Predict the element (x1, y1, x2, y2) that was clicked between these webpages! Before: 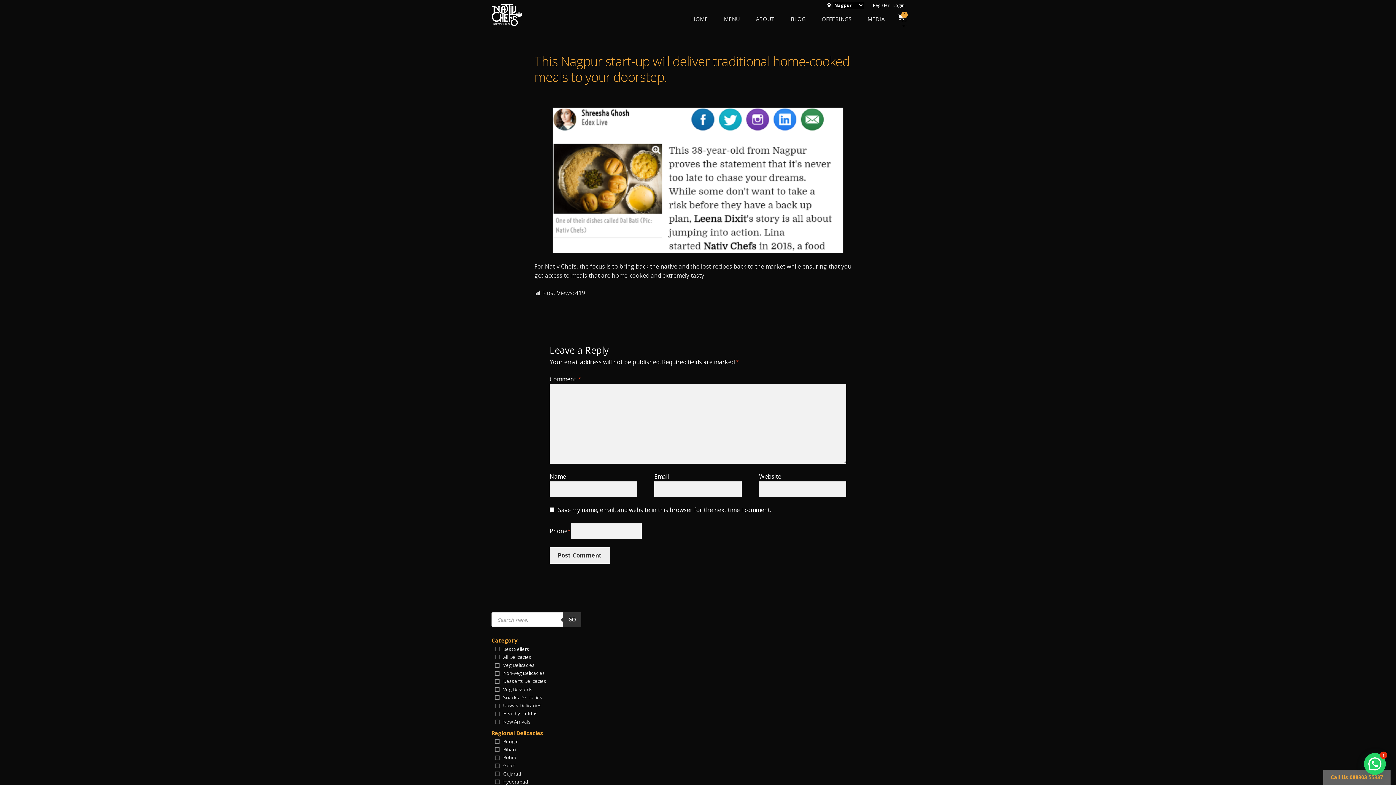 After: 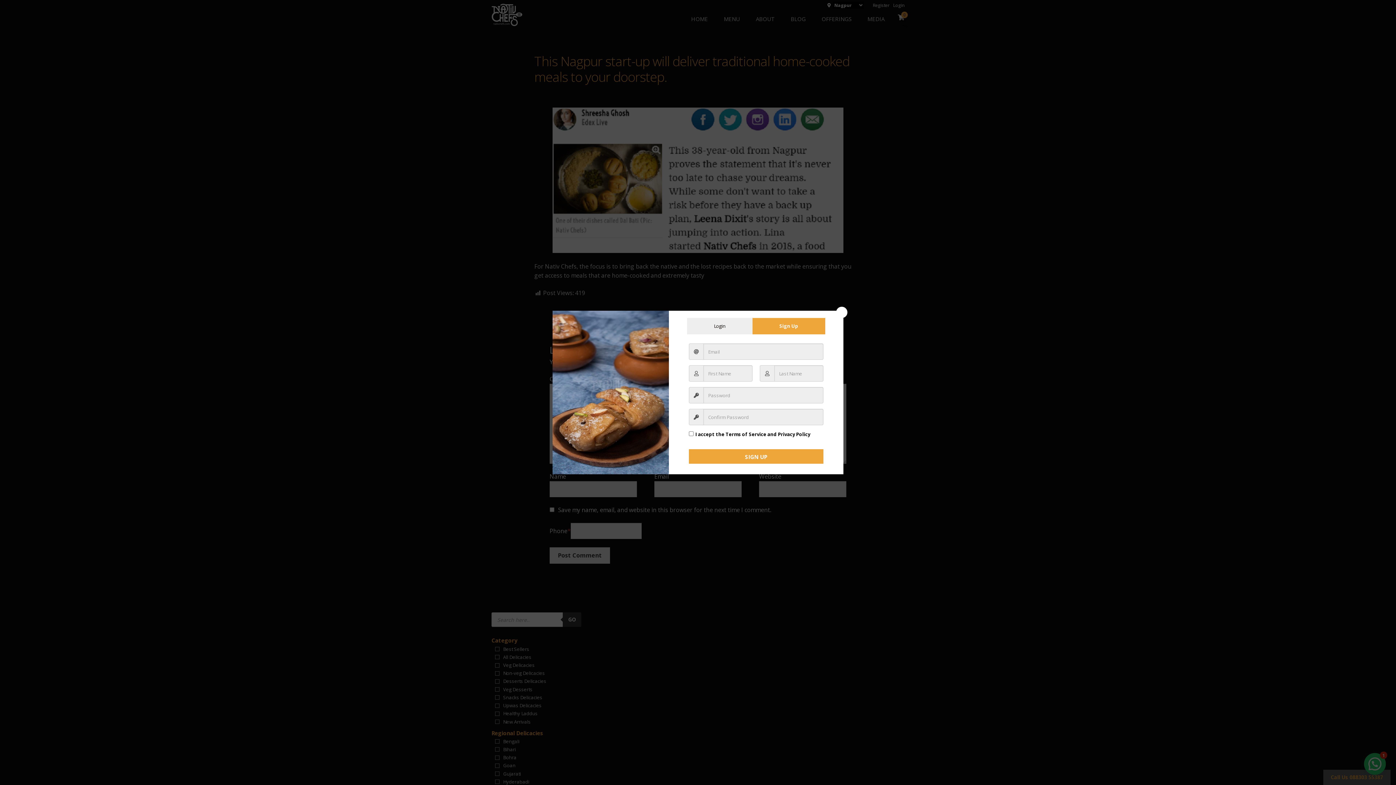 Action: bbox: (873, 2, 889, 8) label: Register